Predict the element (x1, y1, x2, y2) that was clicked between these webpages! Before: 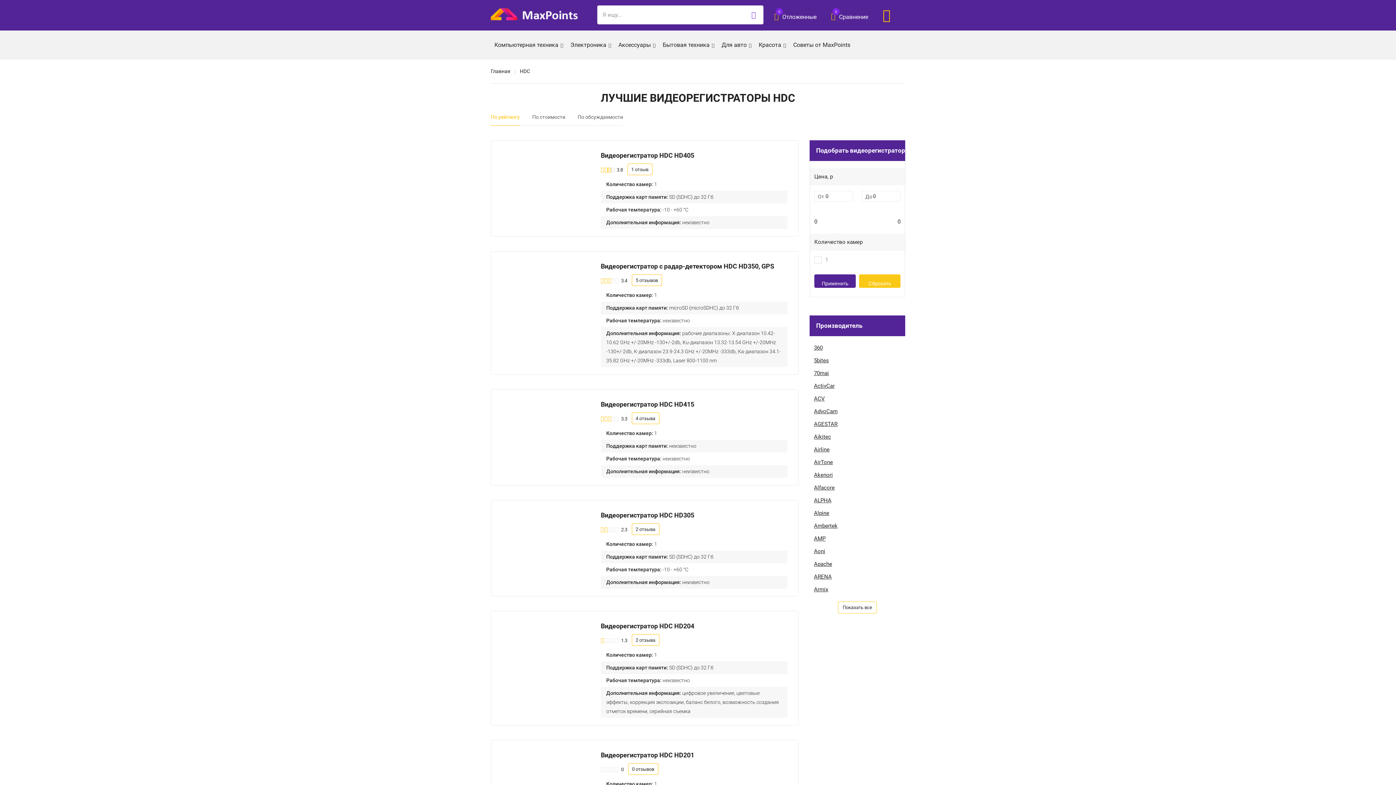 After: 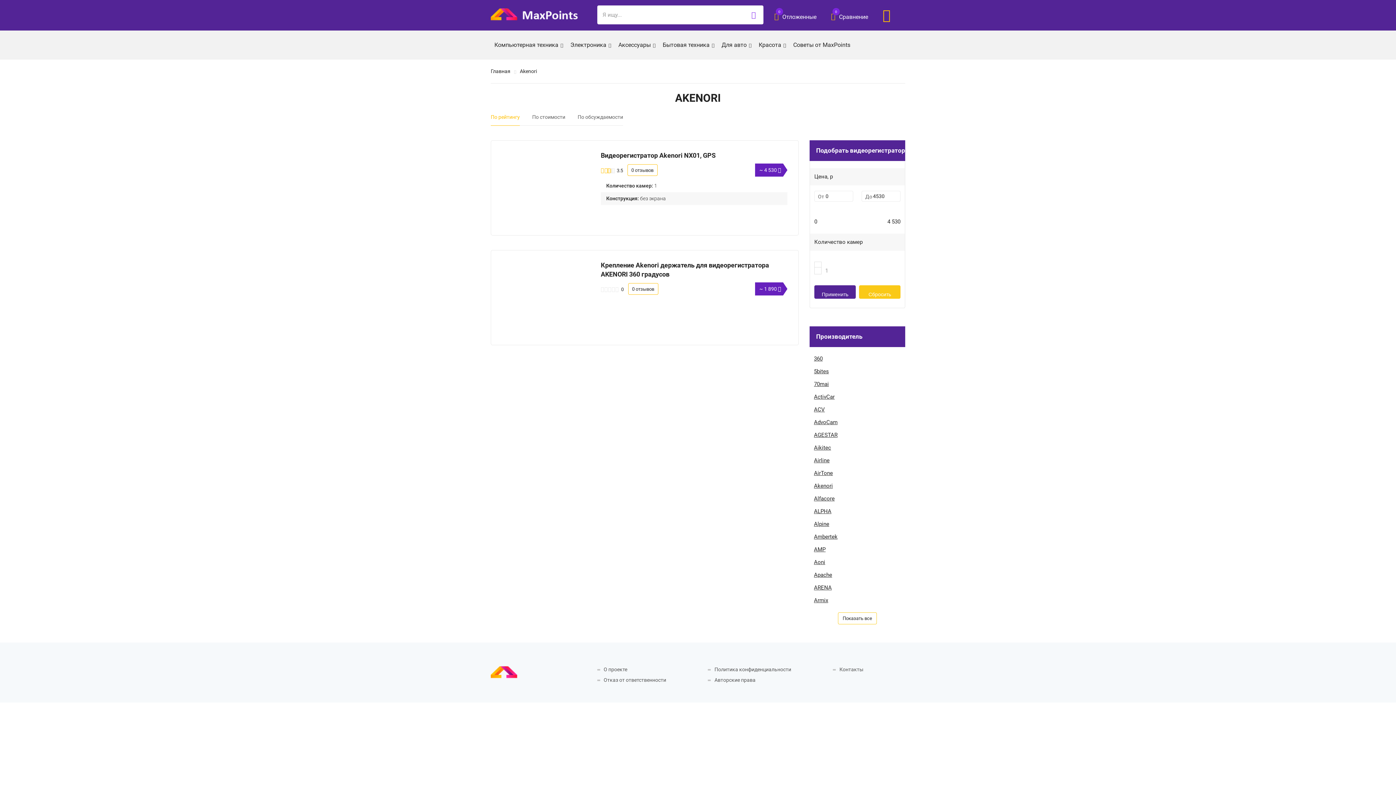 Action: label: Akenori bbox: (814, 472, 833, 478)